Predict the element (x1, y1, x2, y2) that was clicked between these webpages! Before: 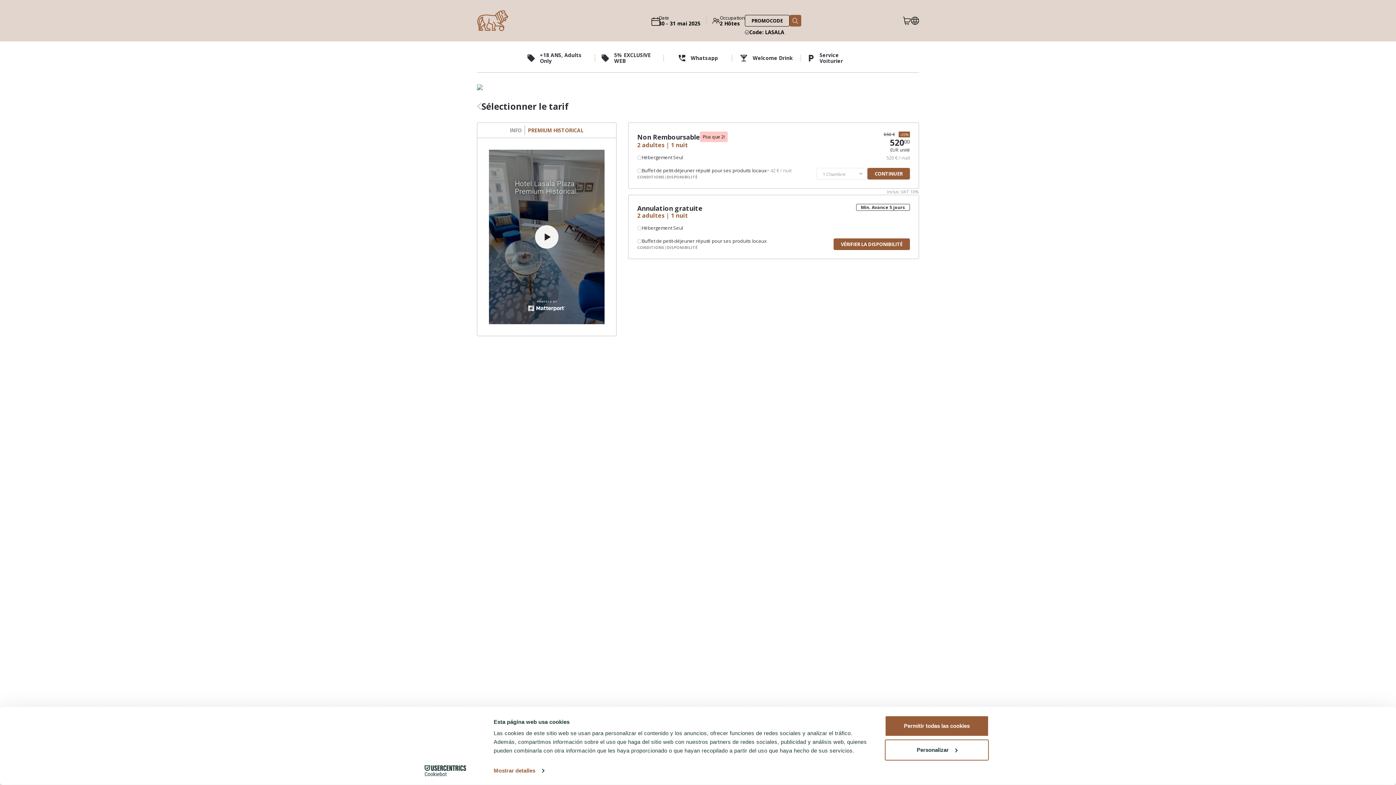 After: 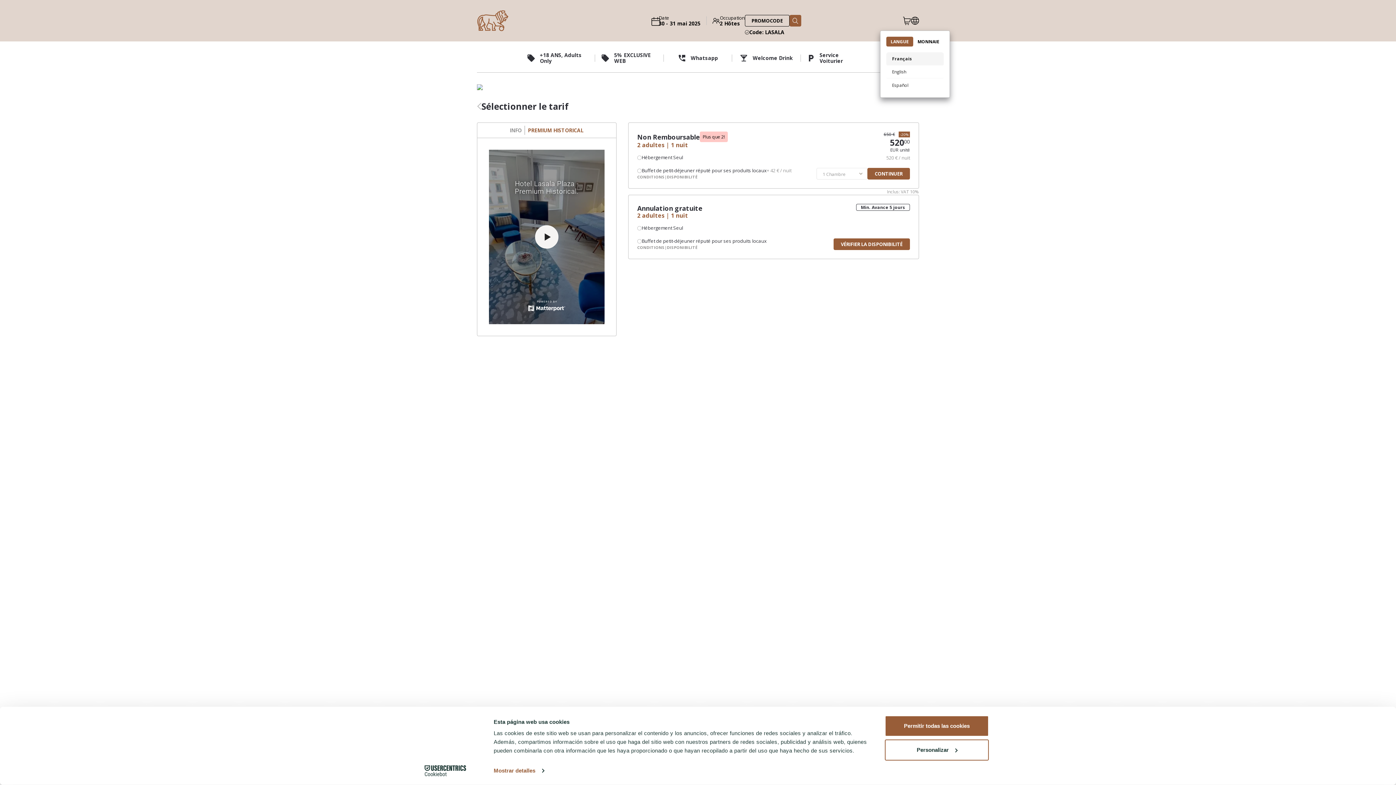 Action: bbox: (911, 16, 919, 24) label: LOCALE_AND_CURRENCY_PICKER